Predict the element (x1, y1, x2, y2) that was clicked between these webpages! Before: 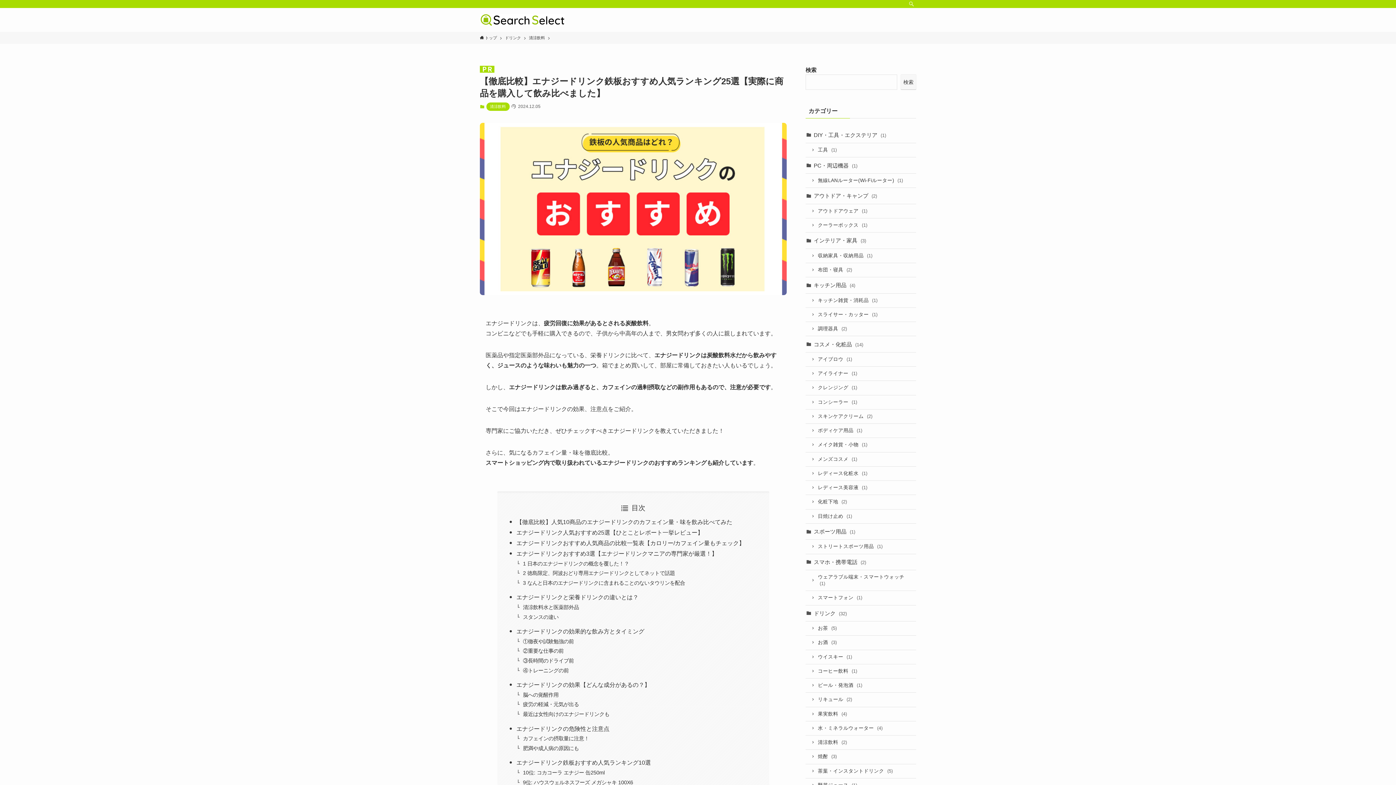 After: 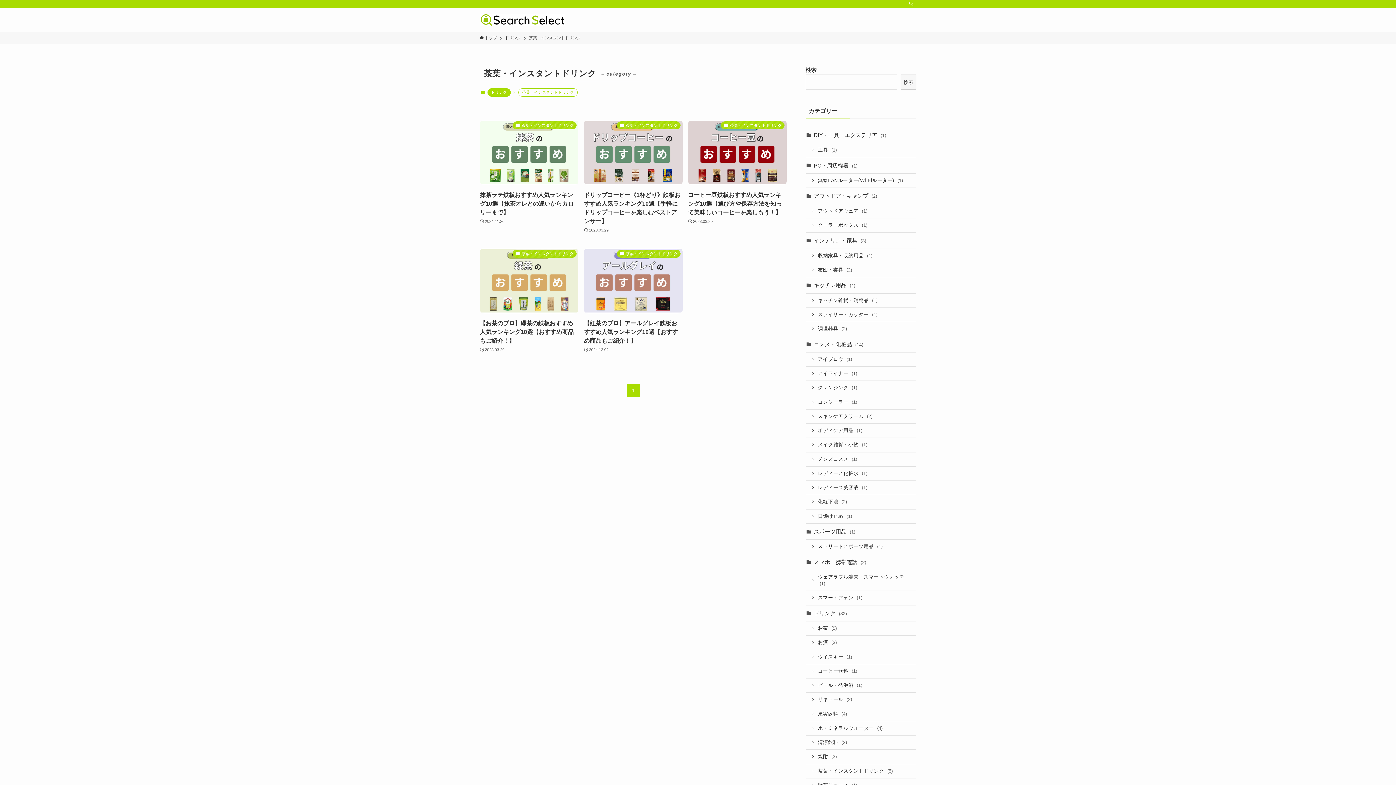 Action: bbox: (805, 764, 916, 778) label: 茶葉・インスタントドリンク (5)